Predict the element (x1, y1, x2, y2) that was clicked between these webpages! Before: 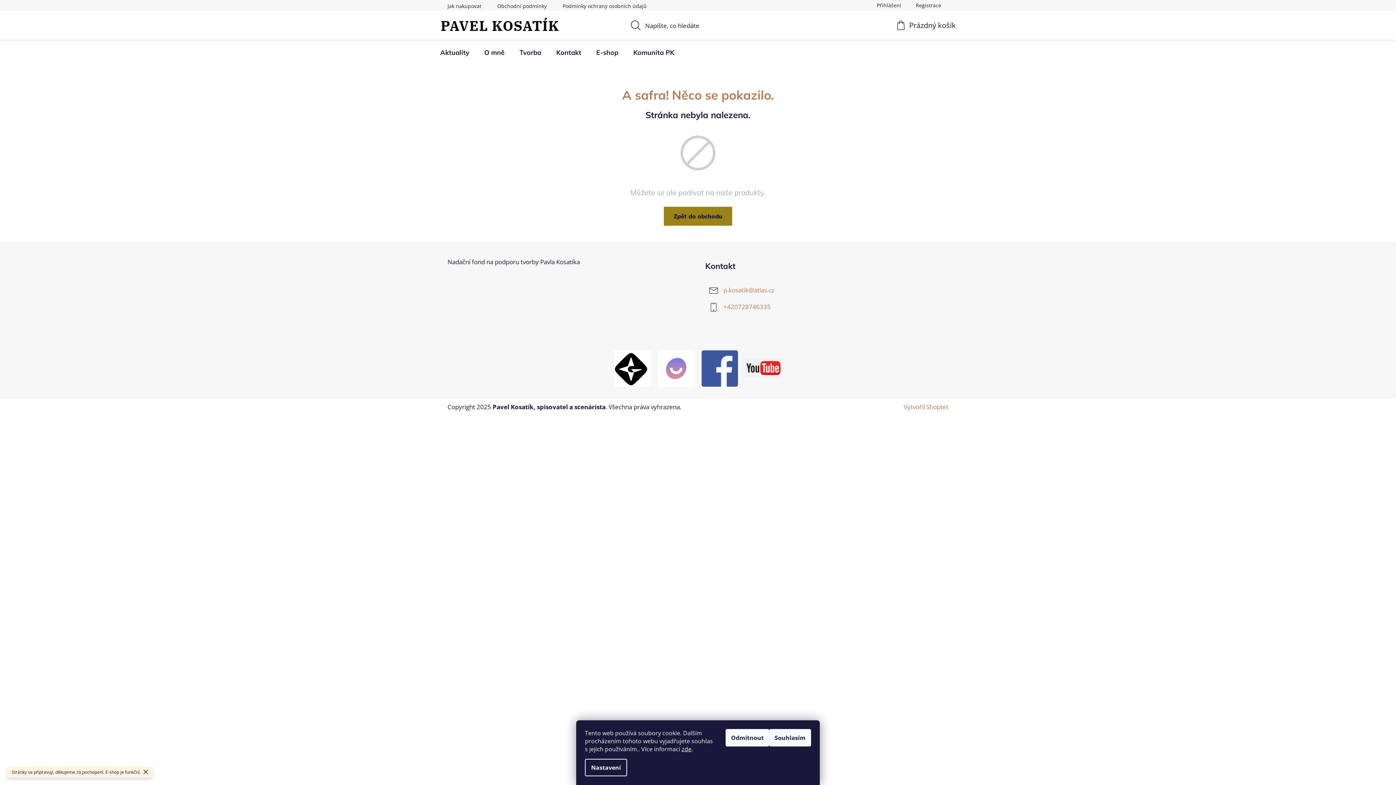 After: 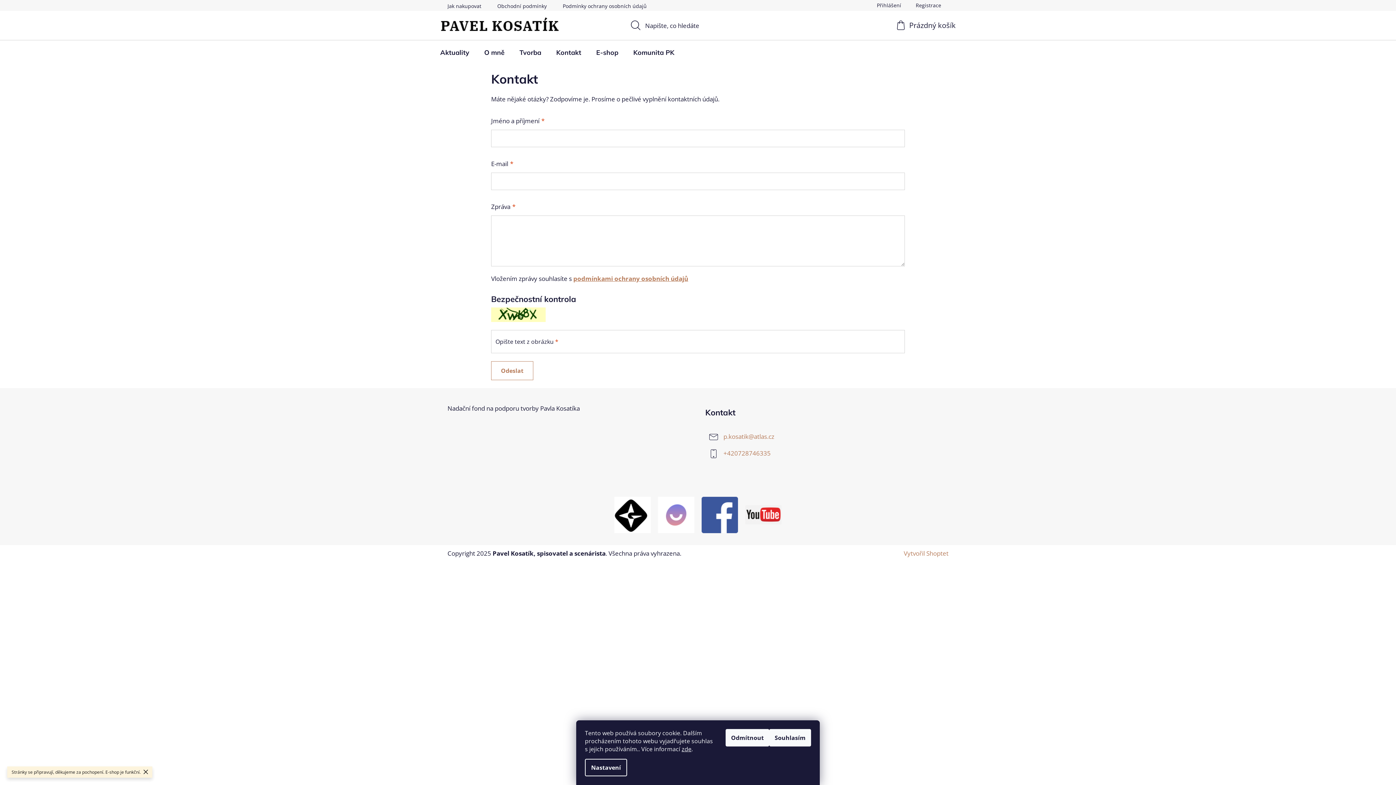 Action: label: Kontakt bbox: (549, 40, 588, 65)